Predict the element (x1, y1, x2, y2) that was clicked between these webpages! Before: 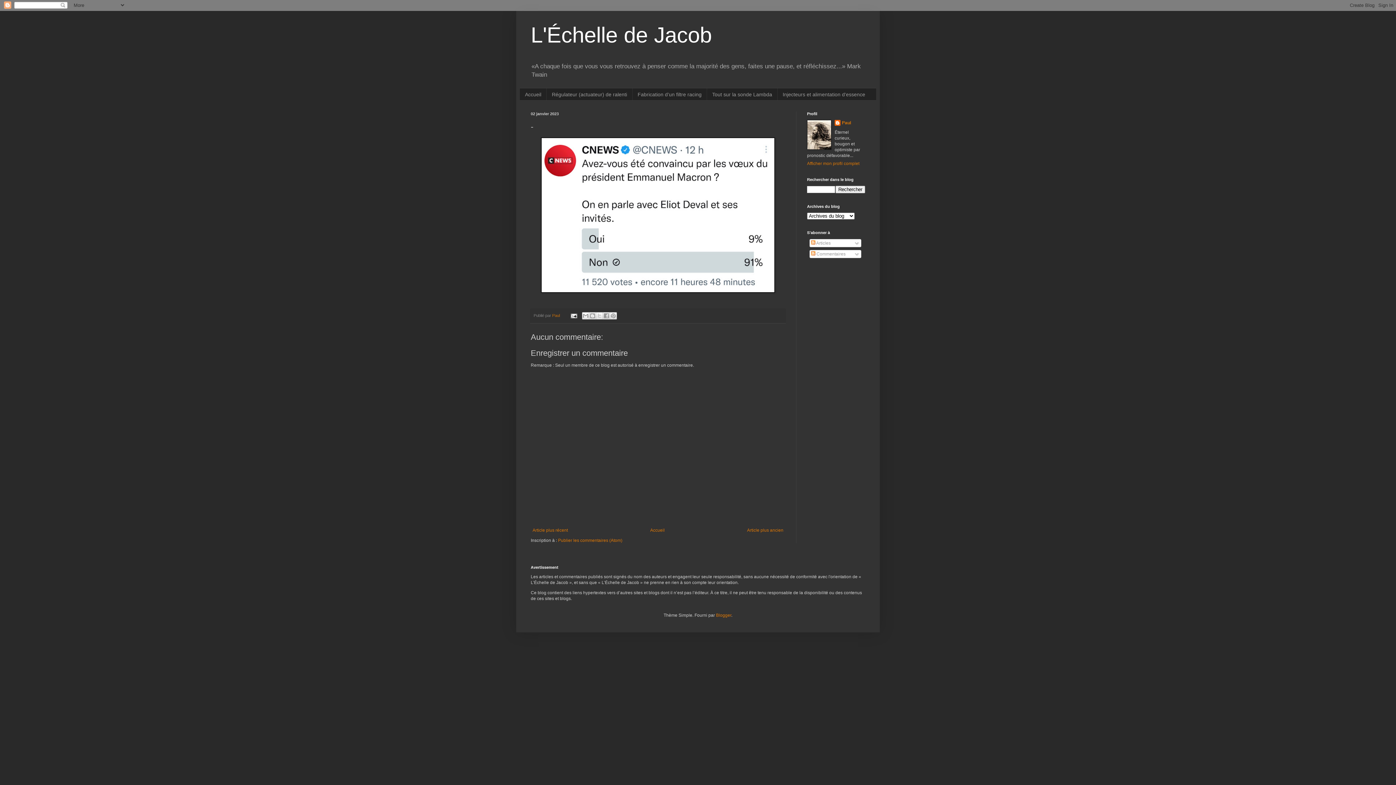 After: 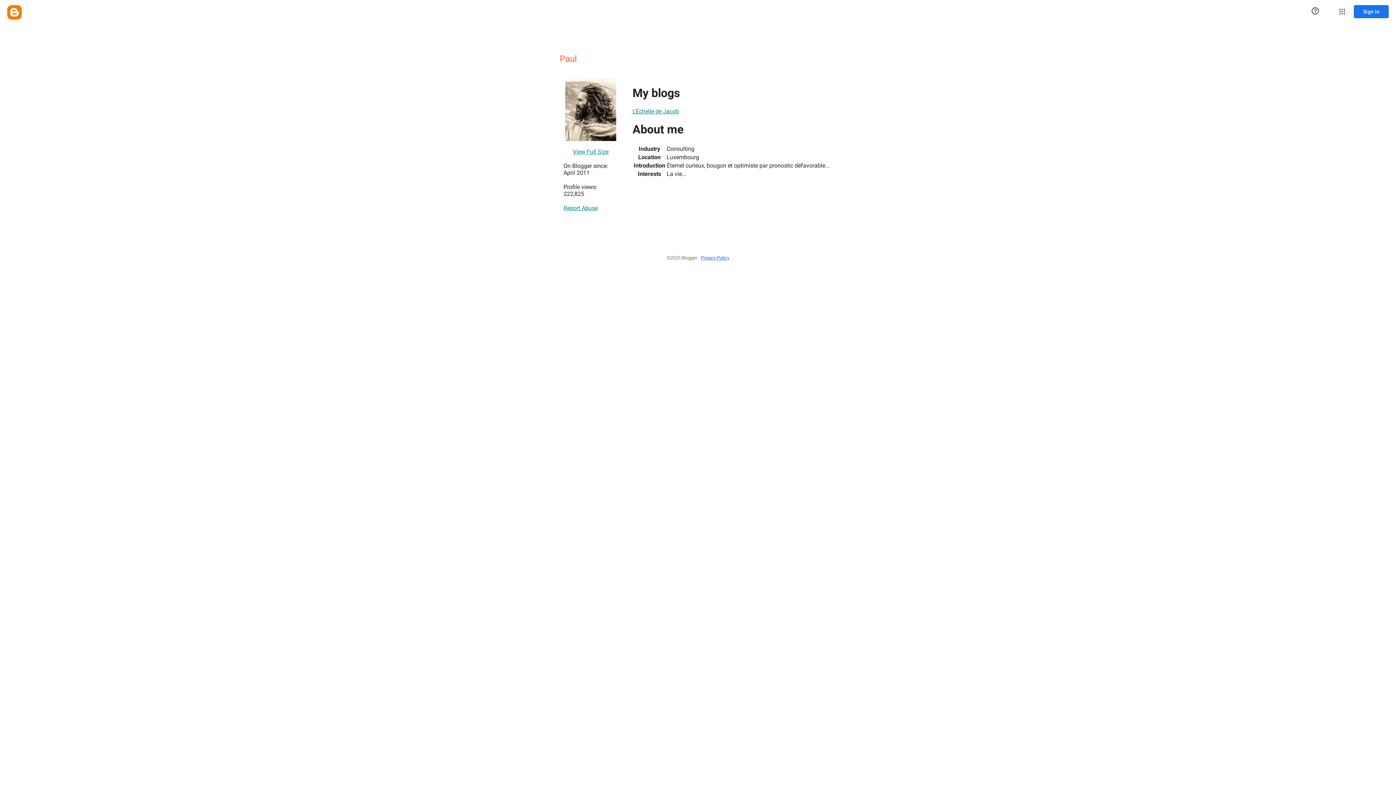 Action: bbox: (834, 120, 851, 127) label: Paul